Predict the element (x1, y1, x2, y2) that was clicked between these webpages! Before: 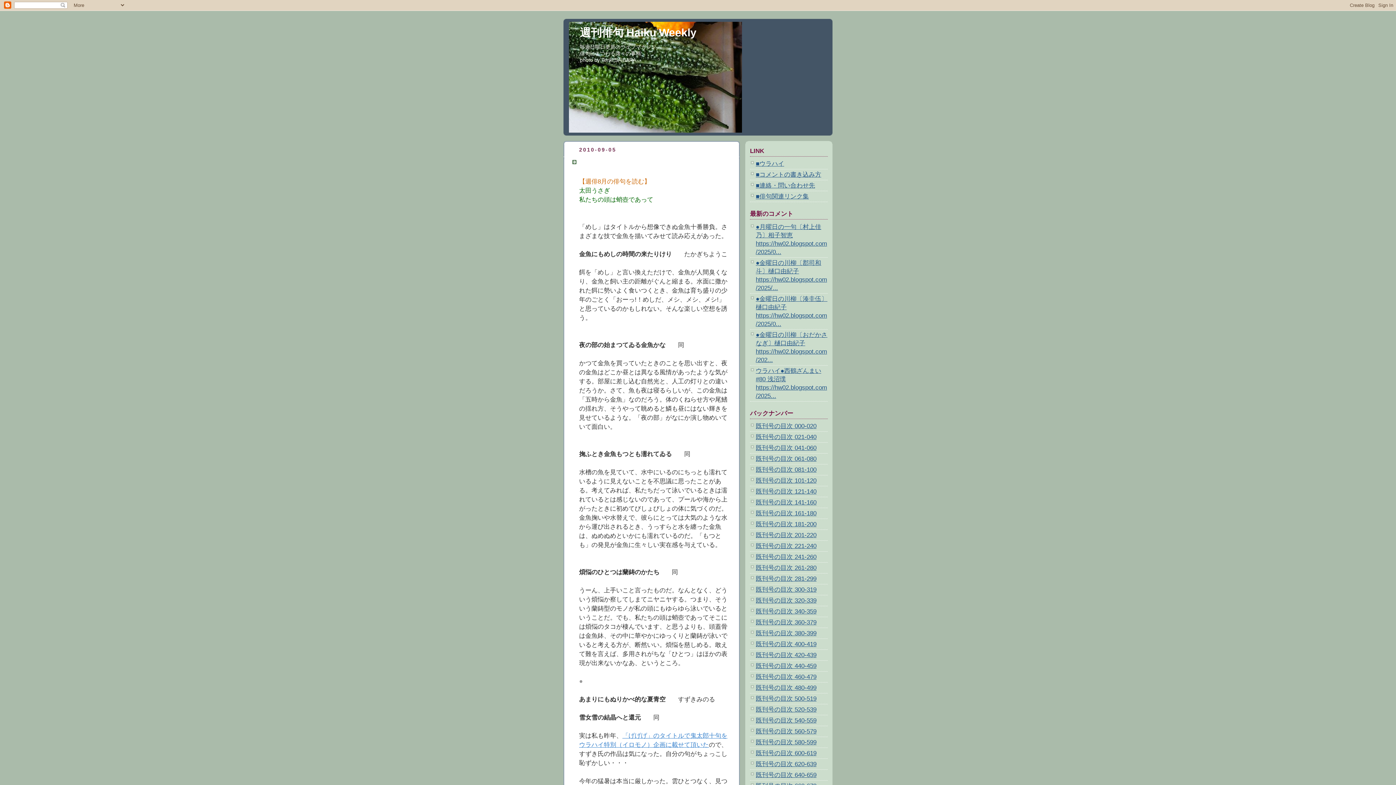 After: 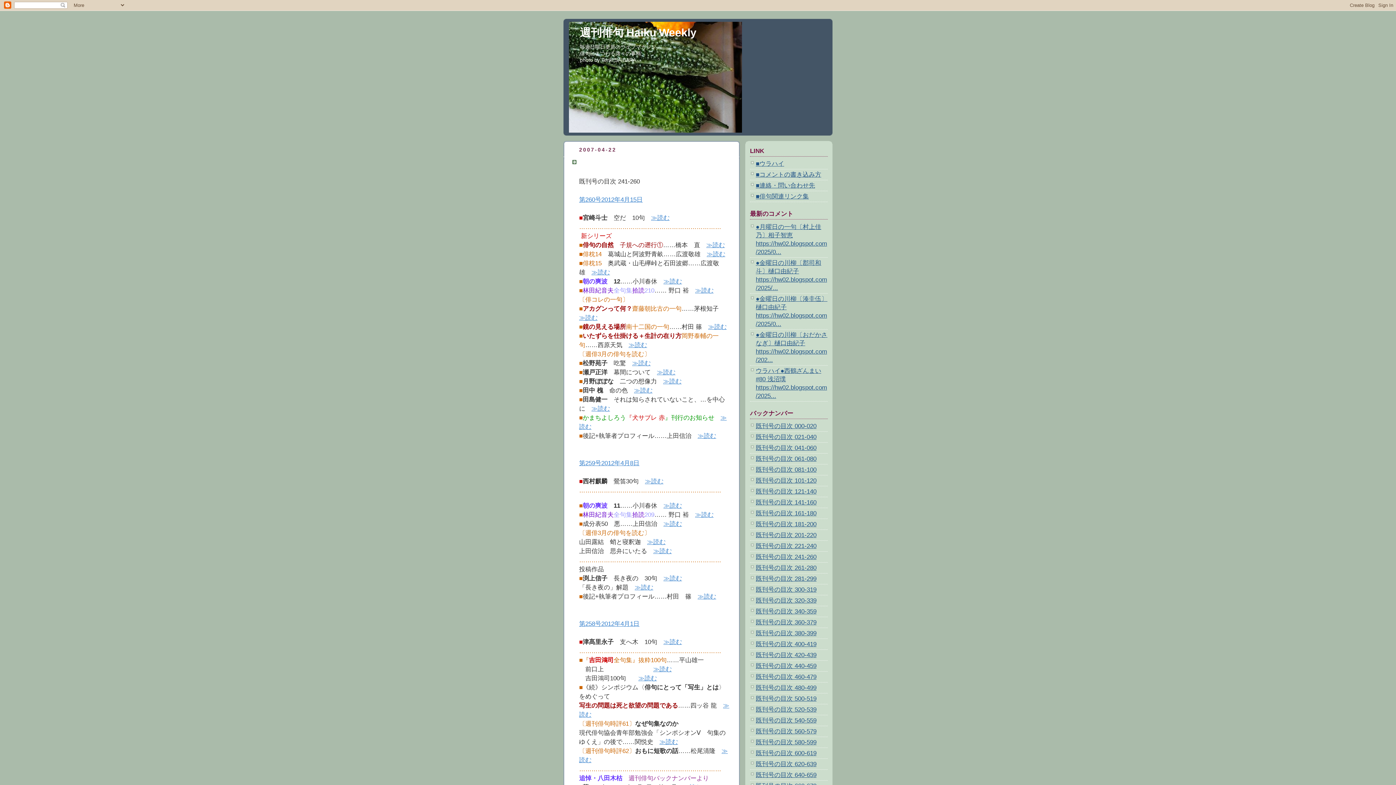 Action: bbox: (756, 553, 816, 560) label: 既刊号の目次 241-260